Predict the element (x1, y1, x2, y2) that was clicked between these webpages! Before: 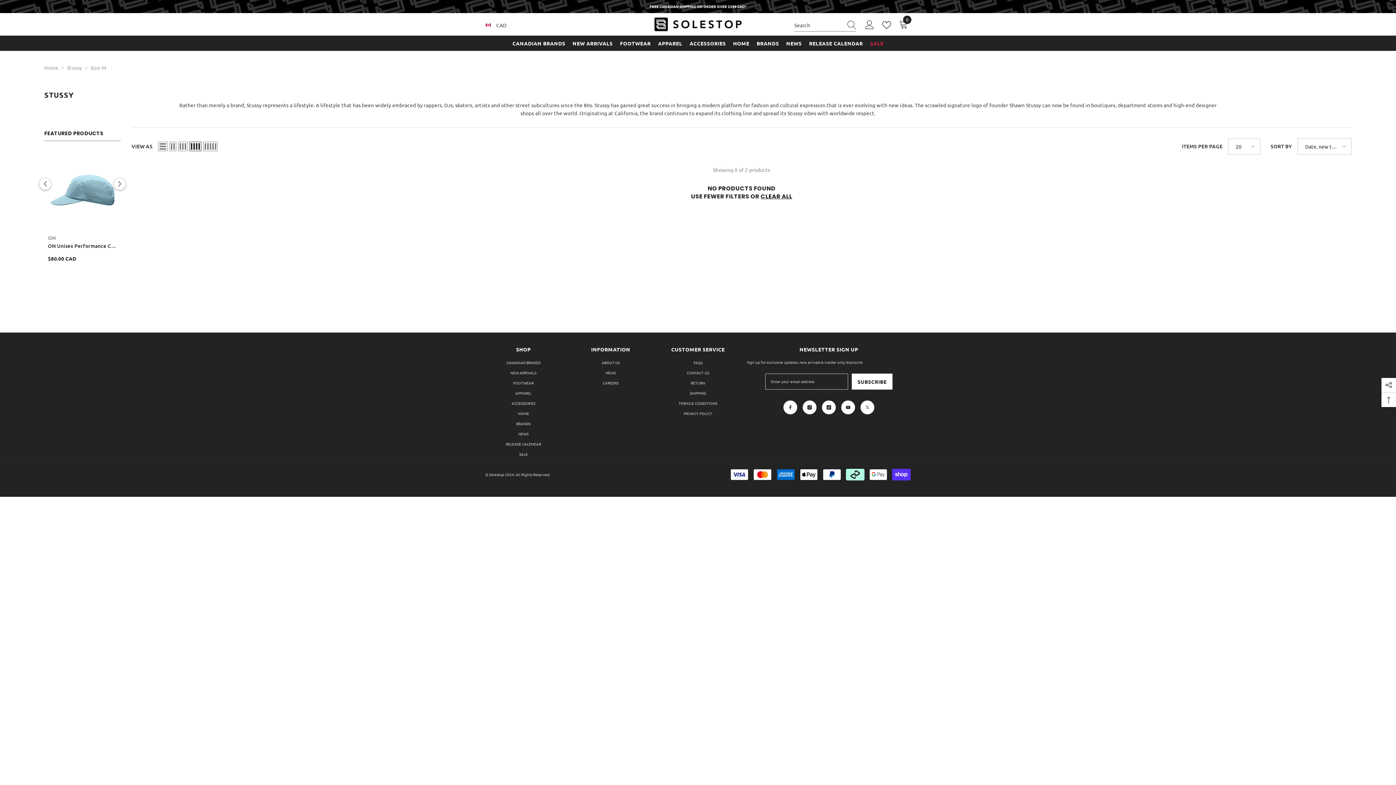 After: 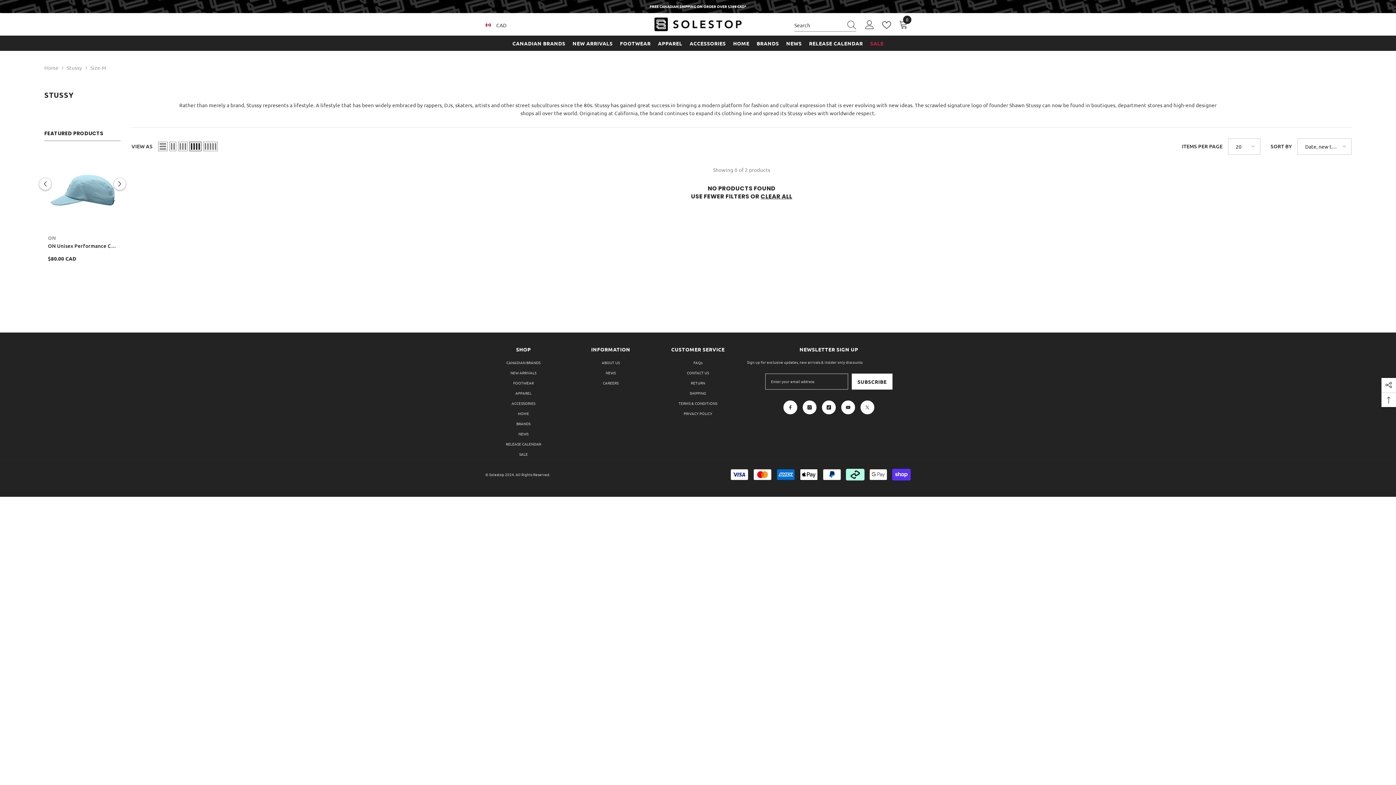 Action: label: Grid 4 bbox: (189, 141, 201, 151)